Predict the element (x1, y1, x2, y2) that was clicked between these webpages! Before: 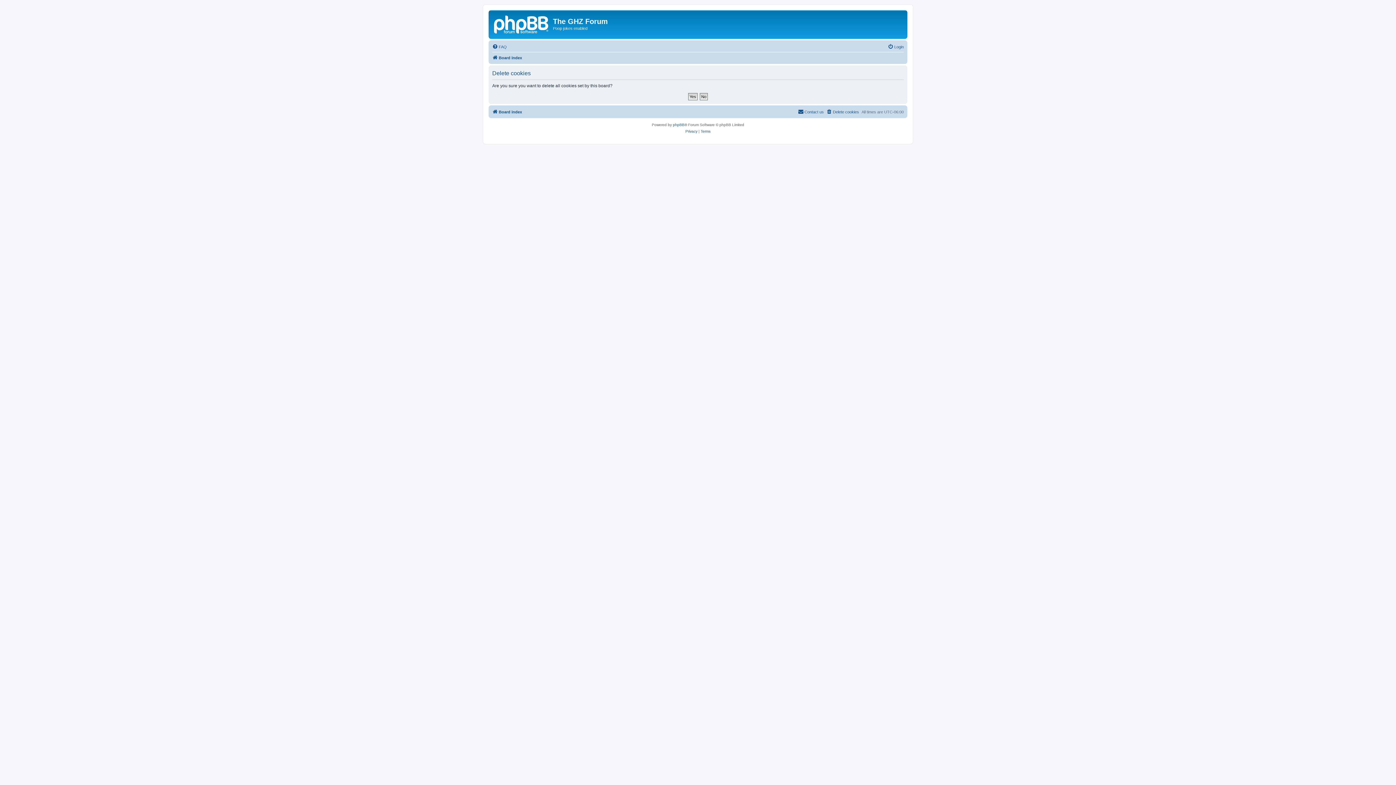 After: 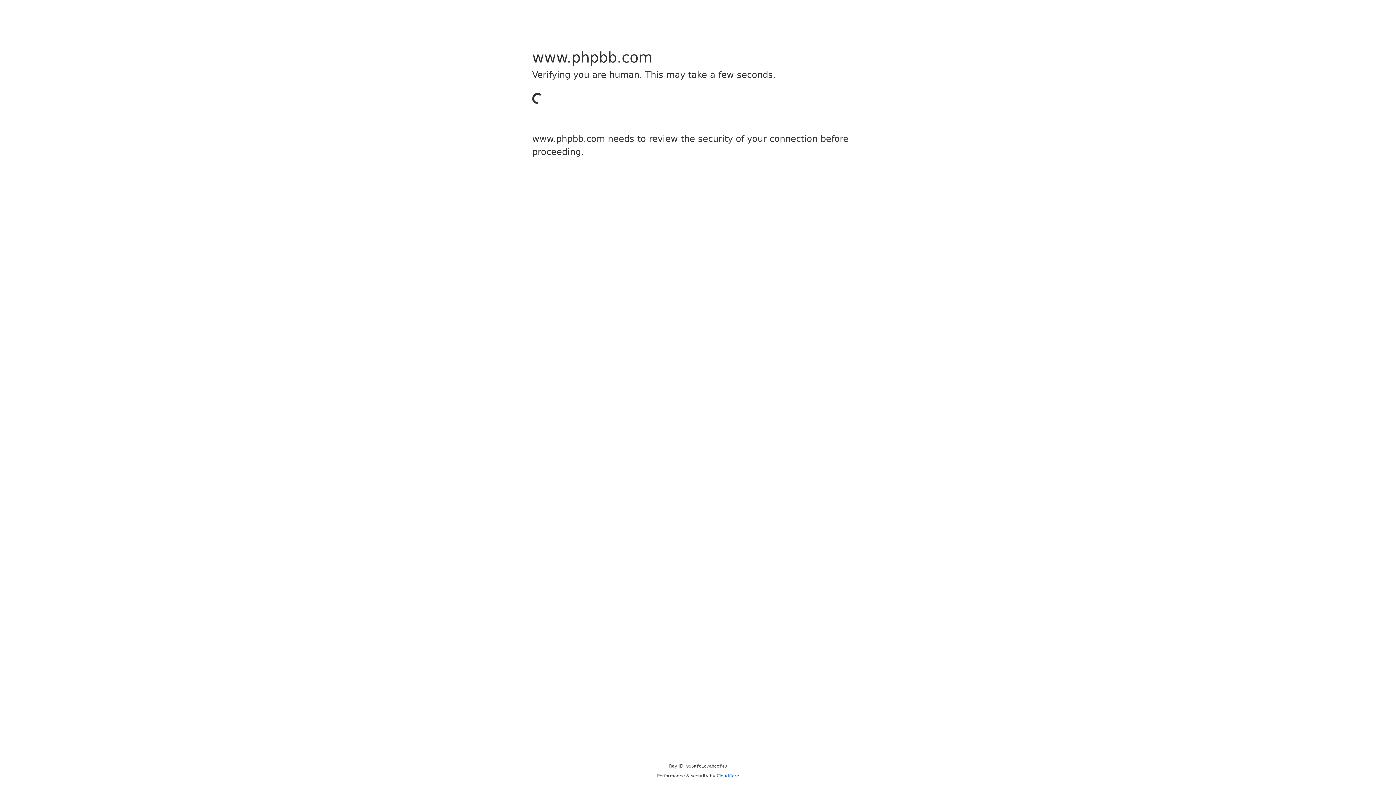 Action: label: phpBB bbox: (673, 121, 684, 128)